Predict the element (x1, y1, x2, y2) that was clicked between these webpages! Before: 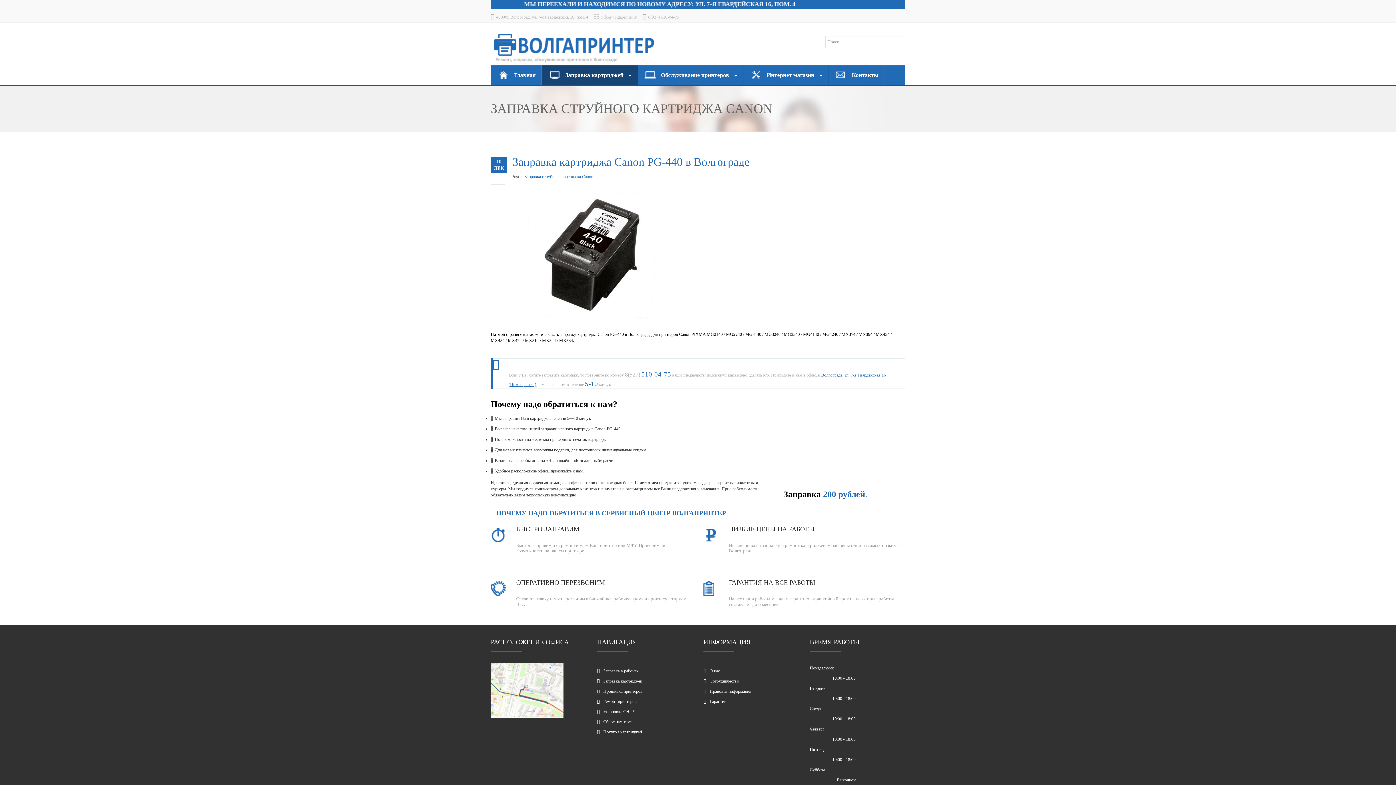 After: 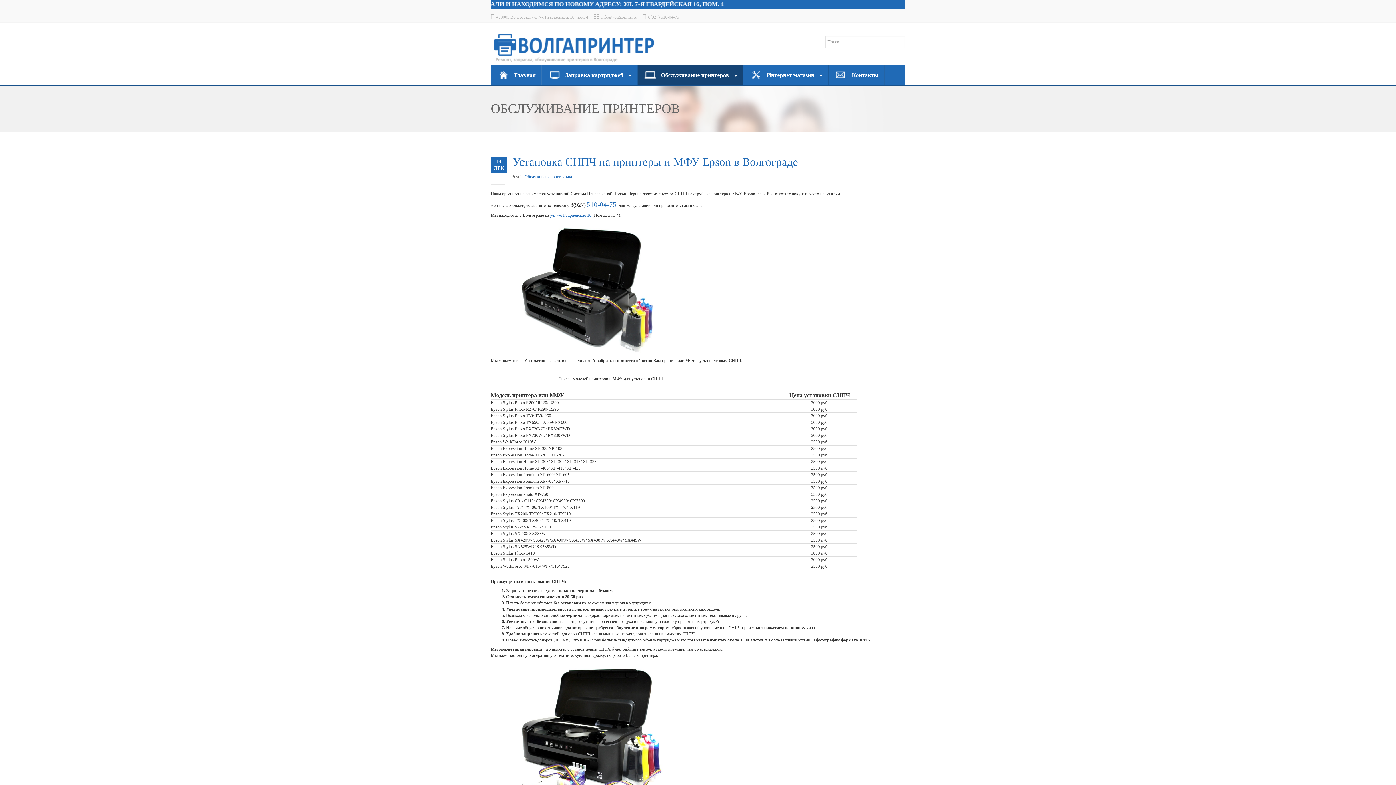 Action: label: Установка СНПЧ bbox: (597, 707, 692, 716)